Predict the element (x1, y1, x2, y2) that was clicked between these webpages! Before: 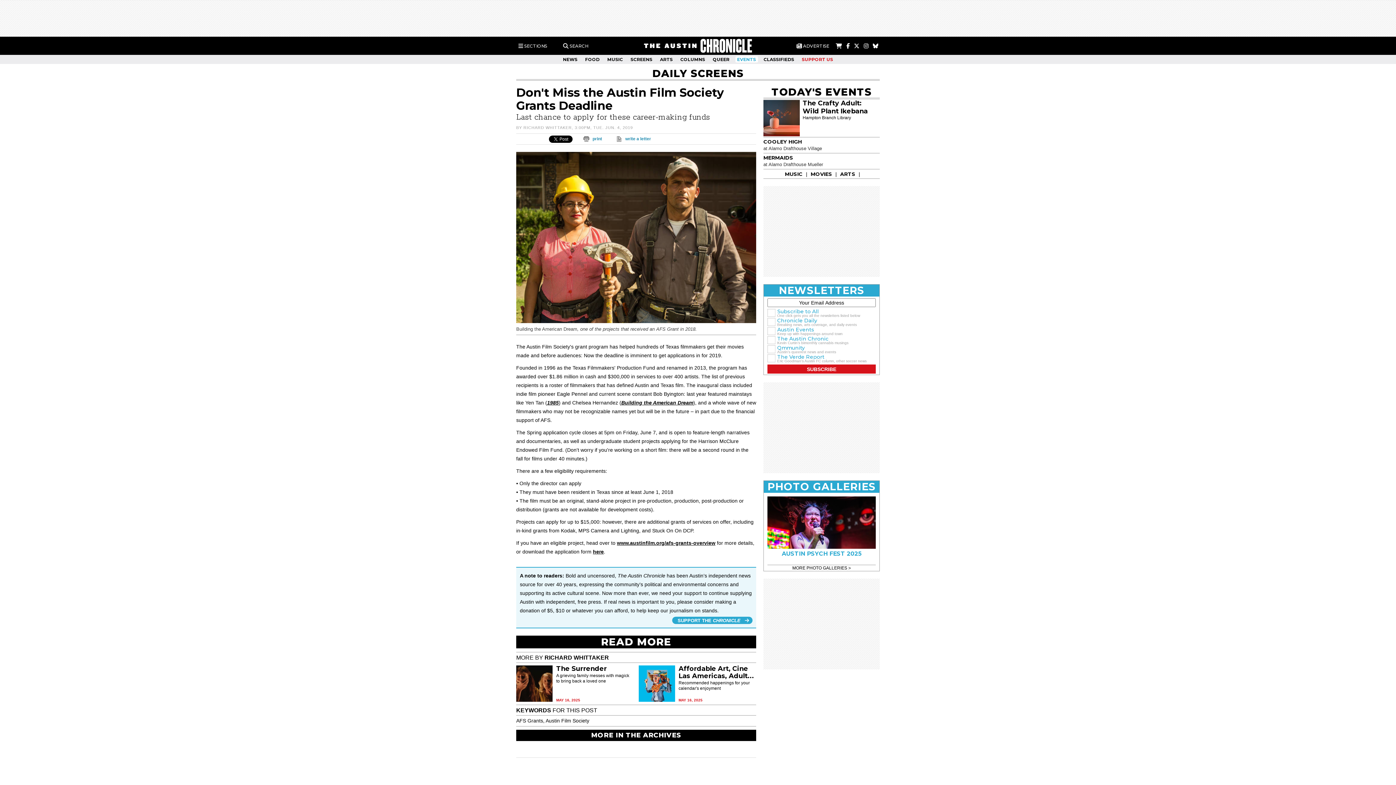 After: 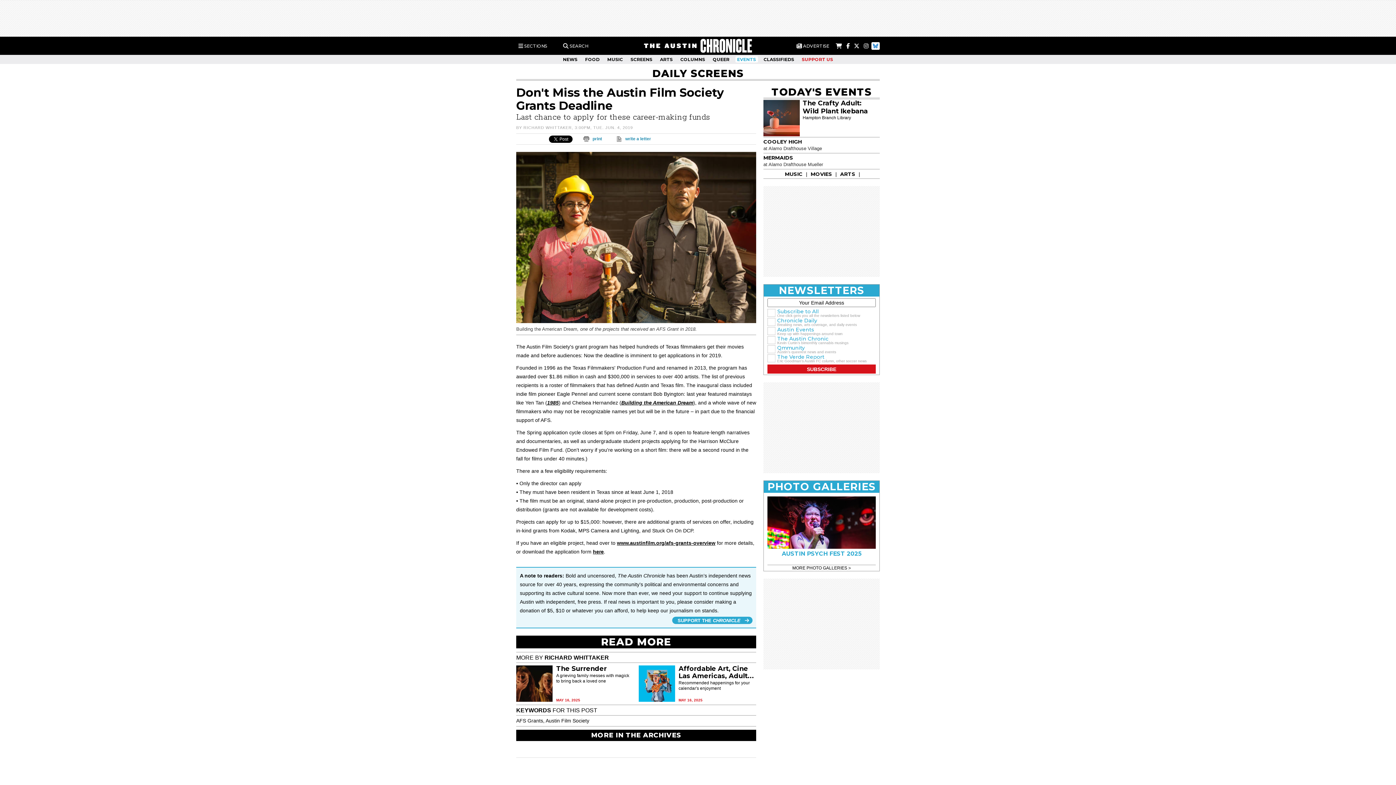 Action: bbox: (871, 42, 880, 49)